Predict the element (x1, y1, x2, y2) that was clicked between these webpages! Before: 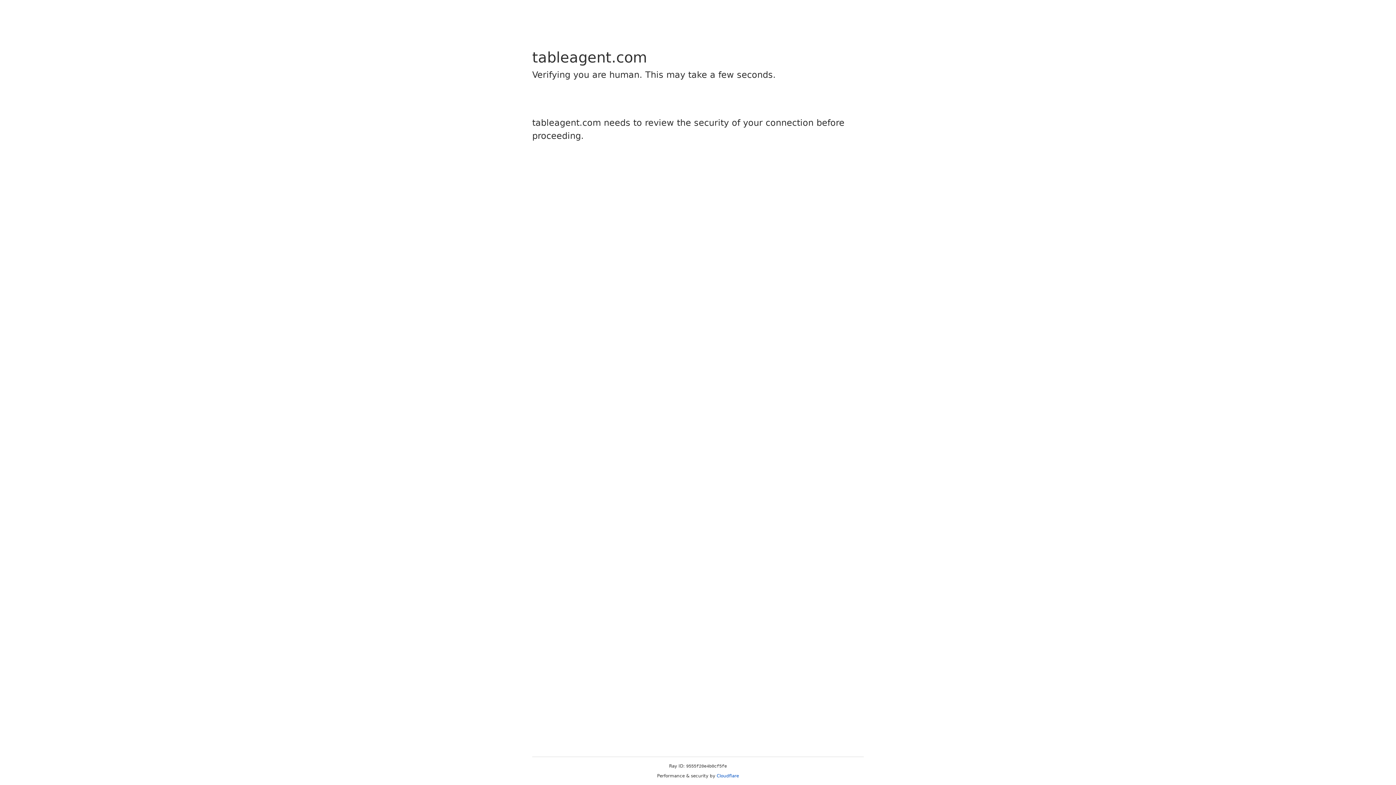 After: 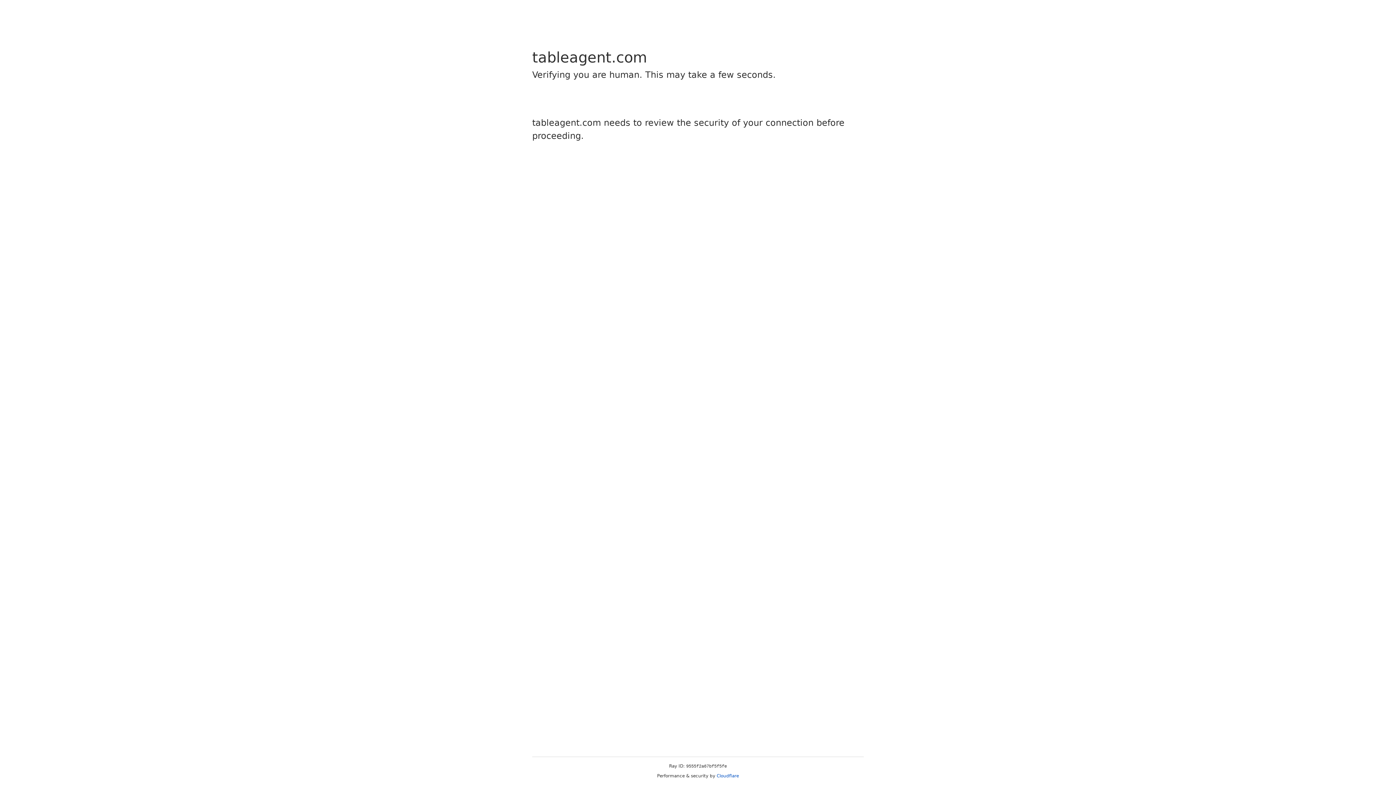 Action: bbox: (716, 773, 739, 778) label: Cloudflare